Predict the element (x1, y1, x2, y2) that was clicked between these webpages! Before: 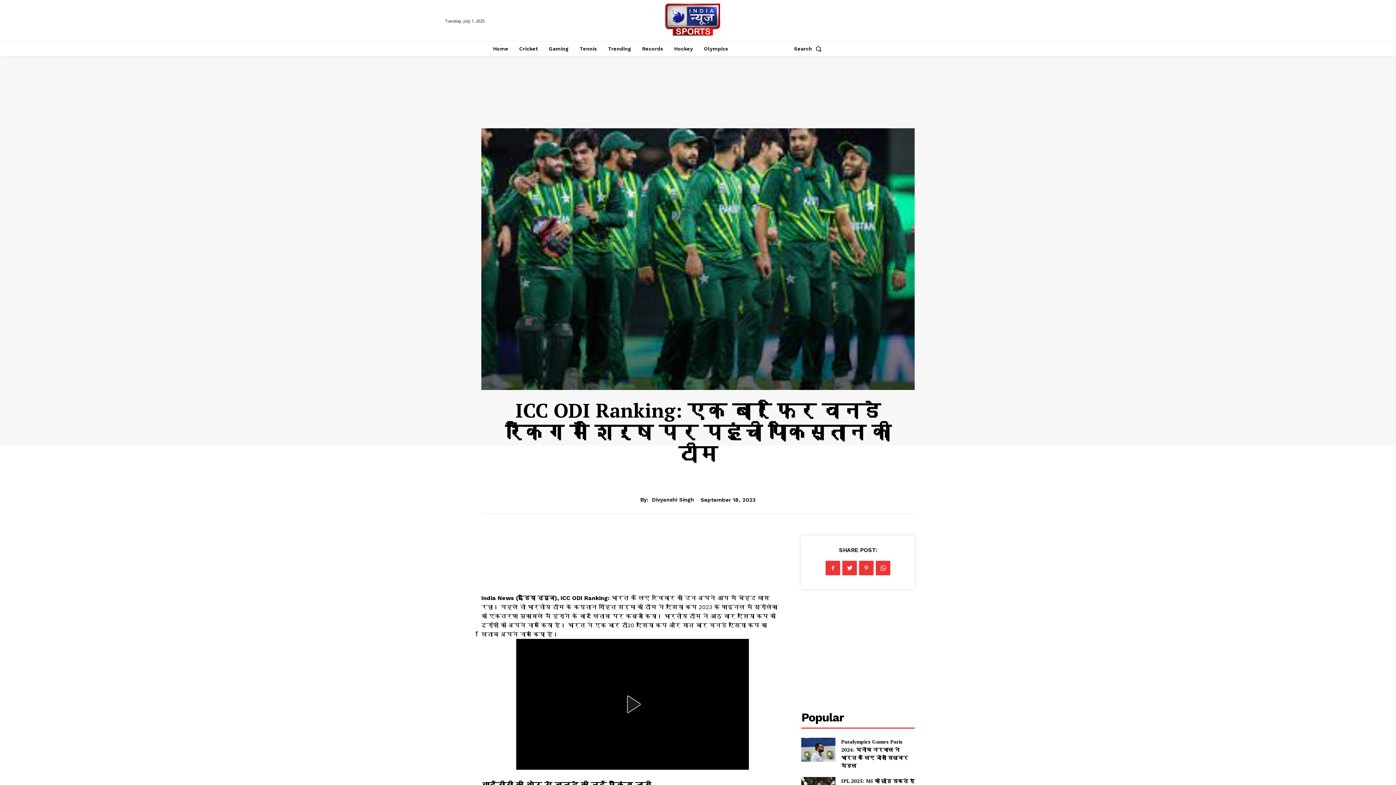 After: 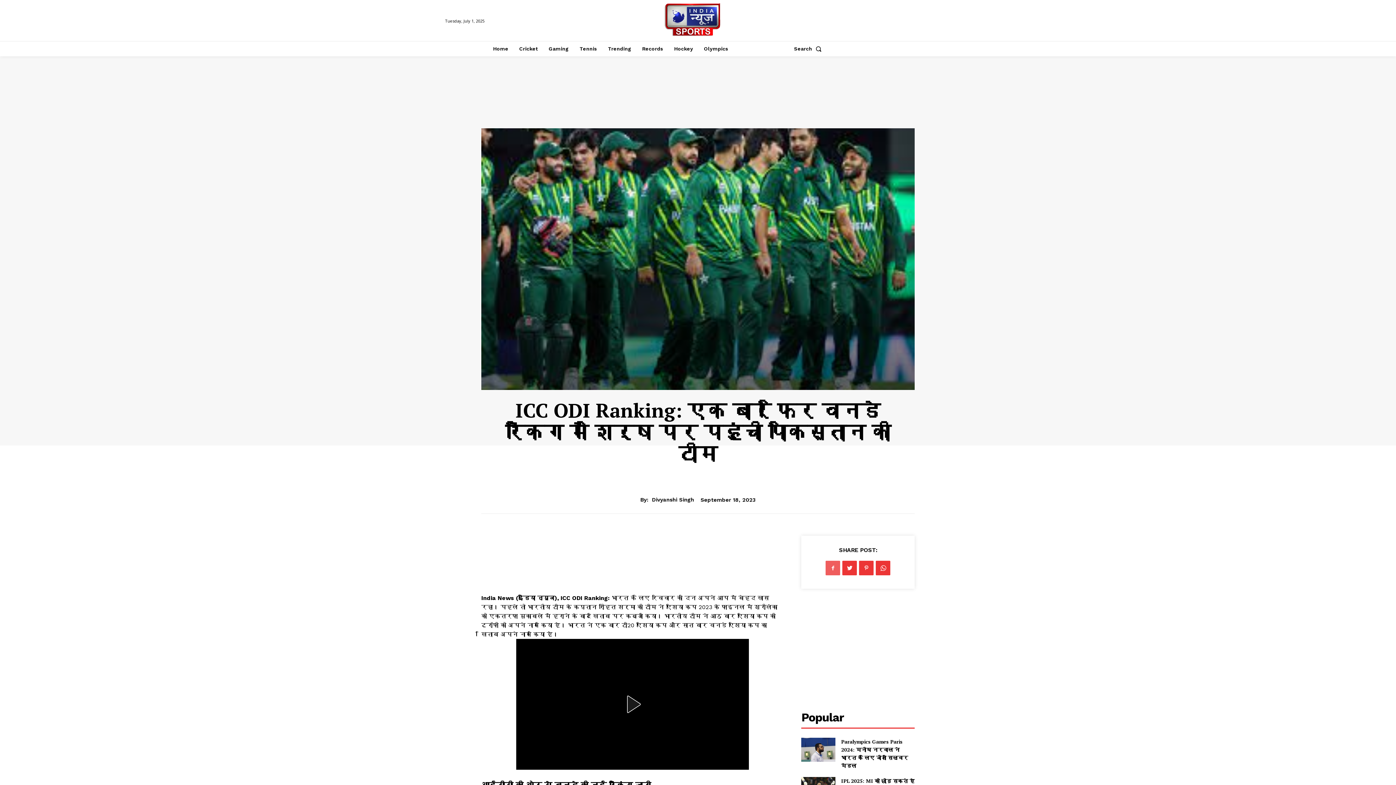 Action: bbox: (825, 561, 840, 575)